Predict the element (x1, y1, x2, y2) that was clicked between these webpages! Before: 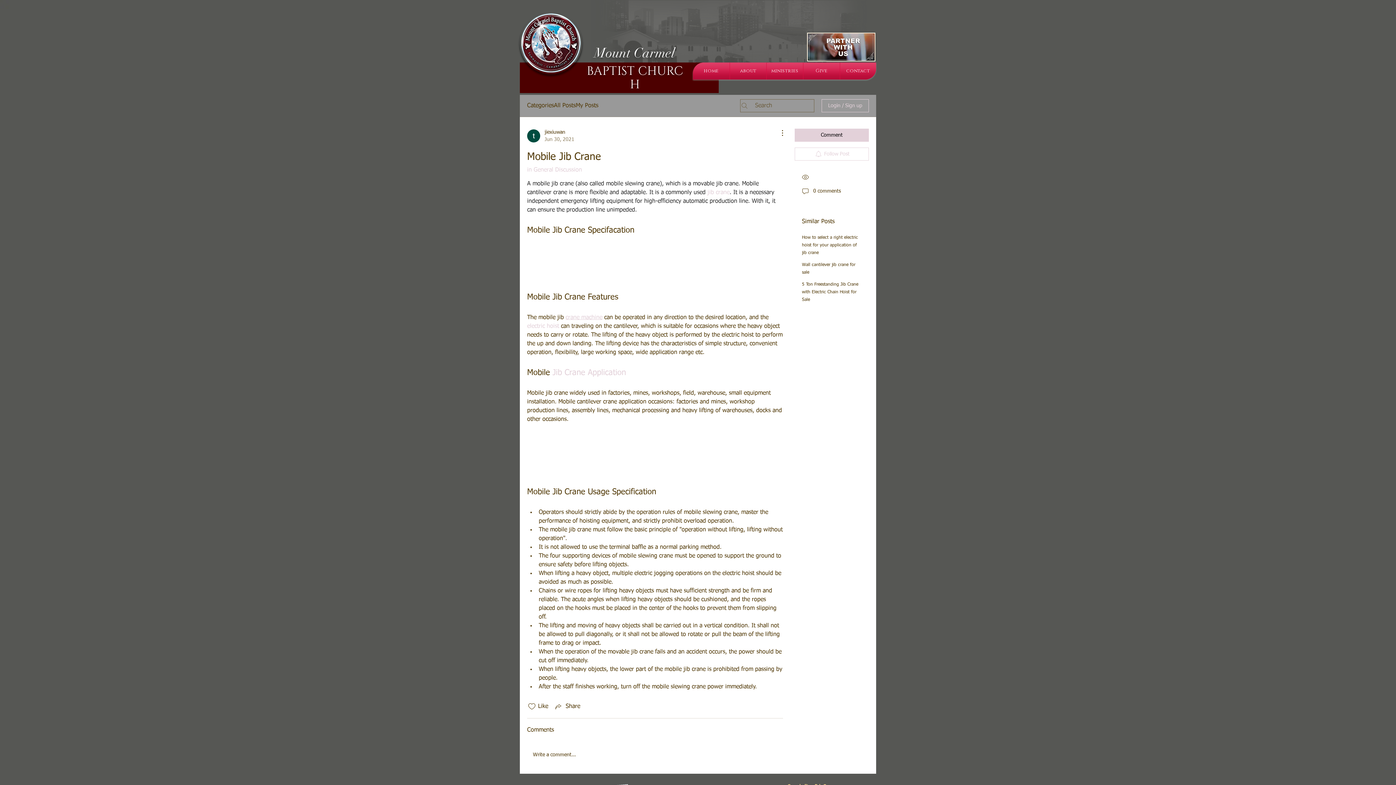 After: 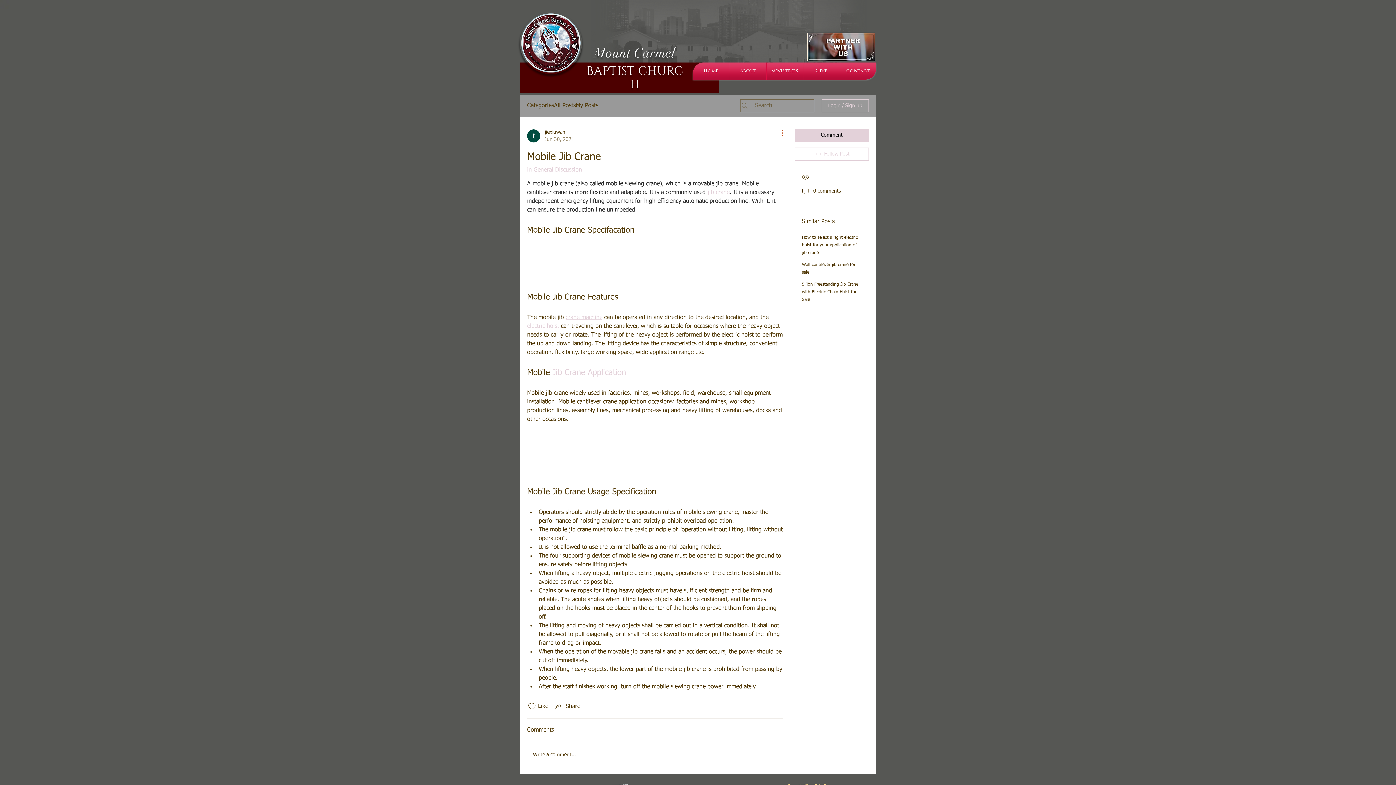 Action: label: More Actions bbox: (774, 128, 783, 137)